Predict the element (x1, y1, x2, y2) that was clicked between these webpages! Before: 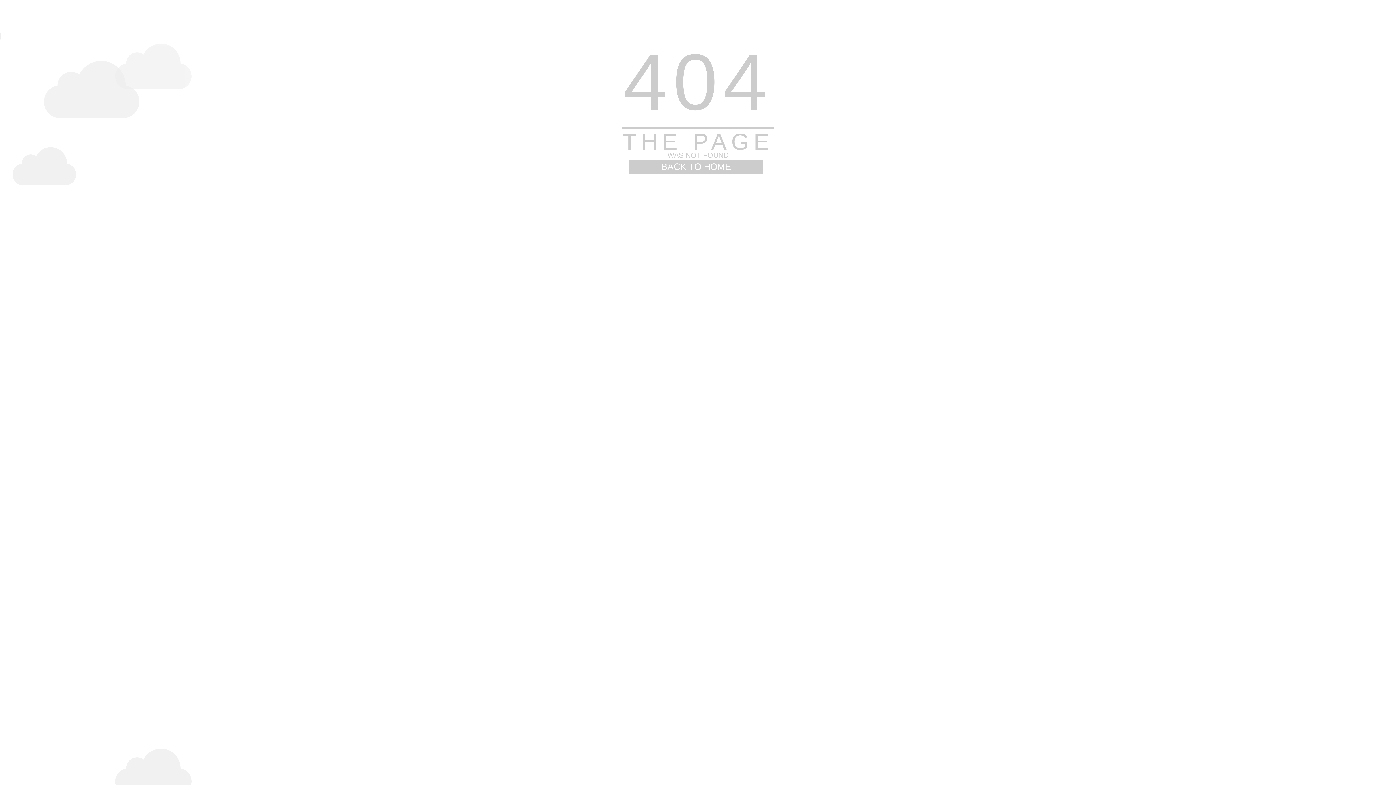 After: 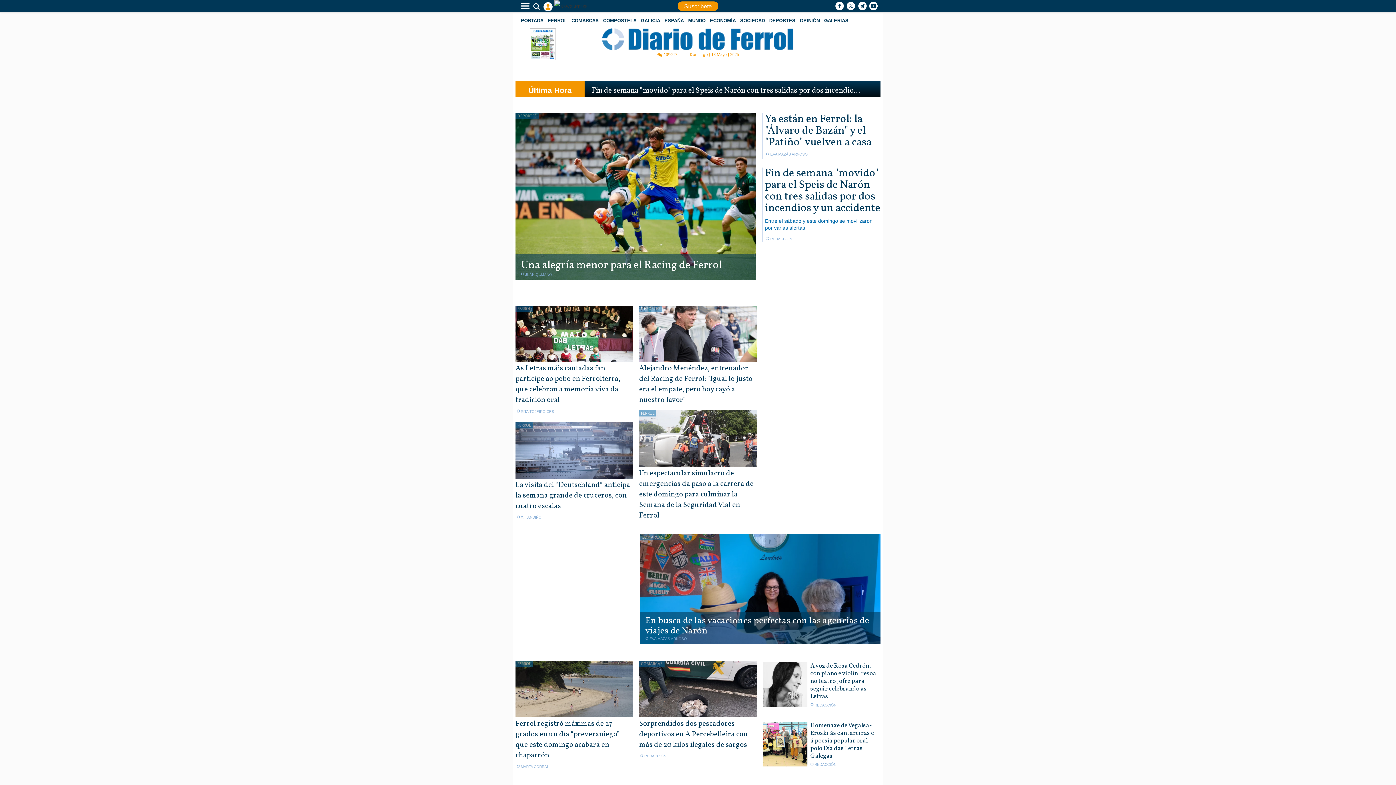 Action: bbox: (629, 159, 763, 173) label: BACK TO HOME